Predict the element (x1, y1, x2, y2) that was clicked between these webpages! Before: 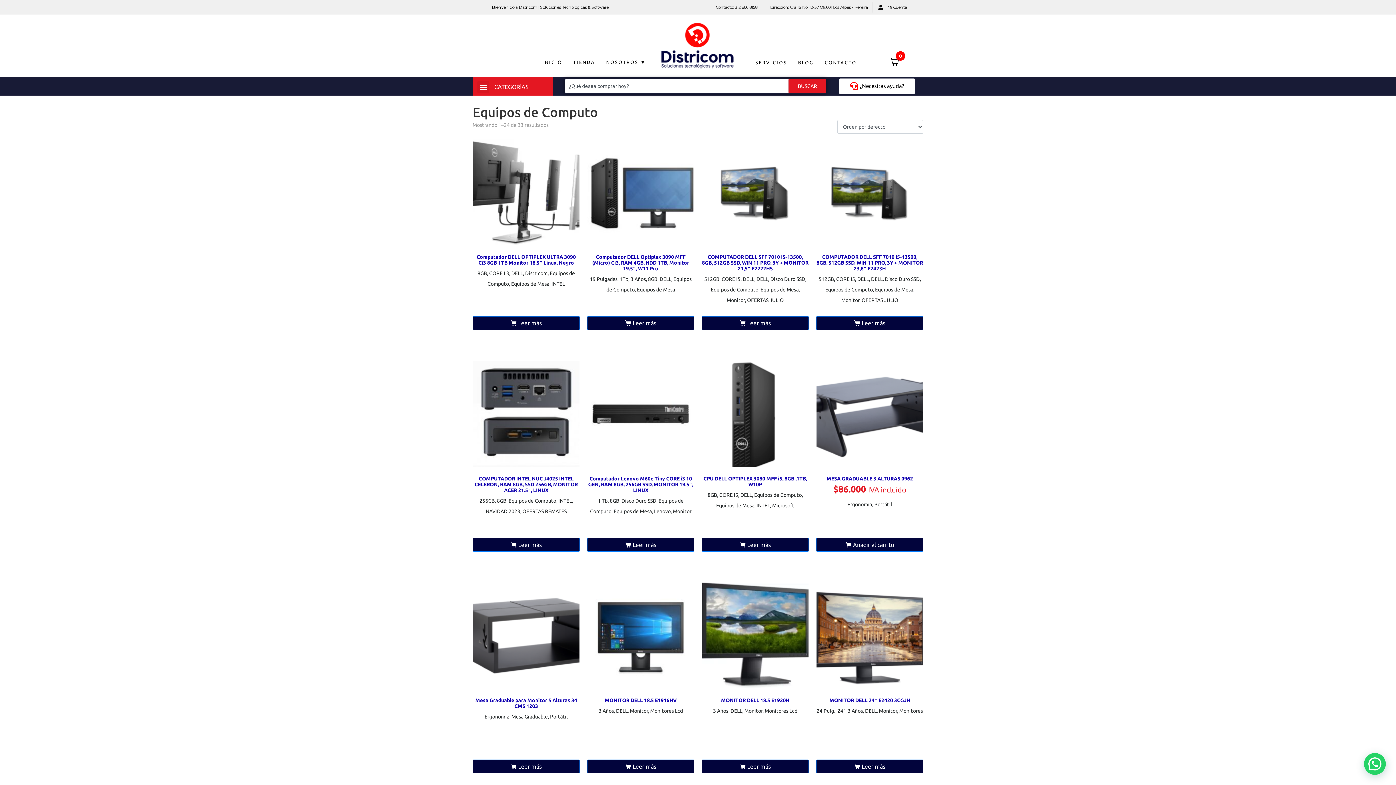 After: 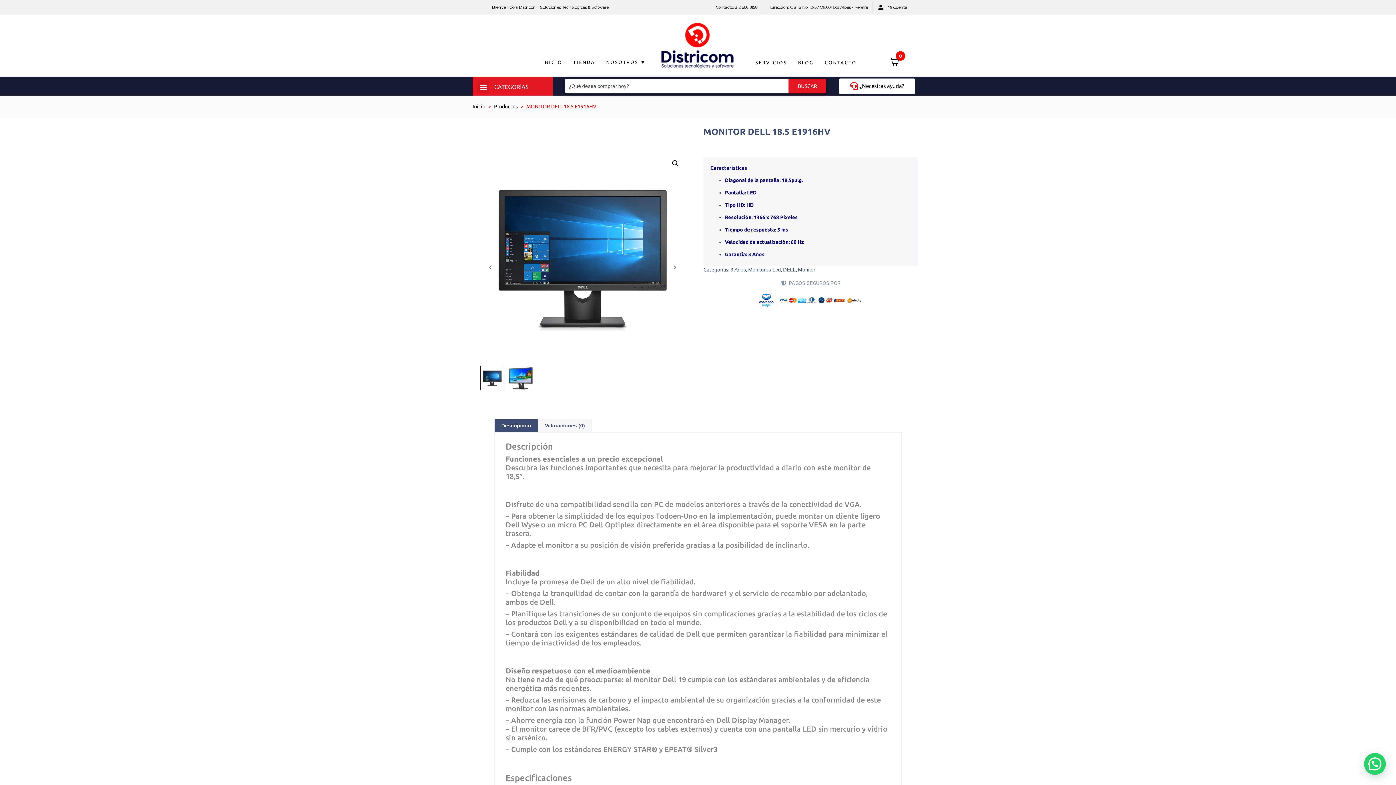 Action: bbox: (587, 582, 694, 716) label: MONITOR DELL 18.5 E1916HV
3 Años, DELL, Monitor, Monitores Lcd